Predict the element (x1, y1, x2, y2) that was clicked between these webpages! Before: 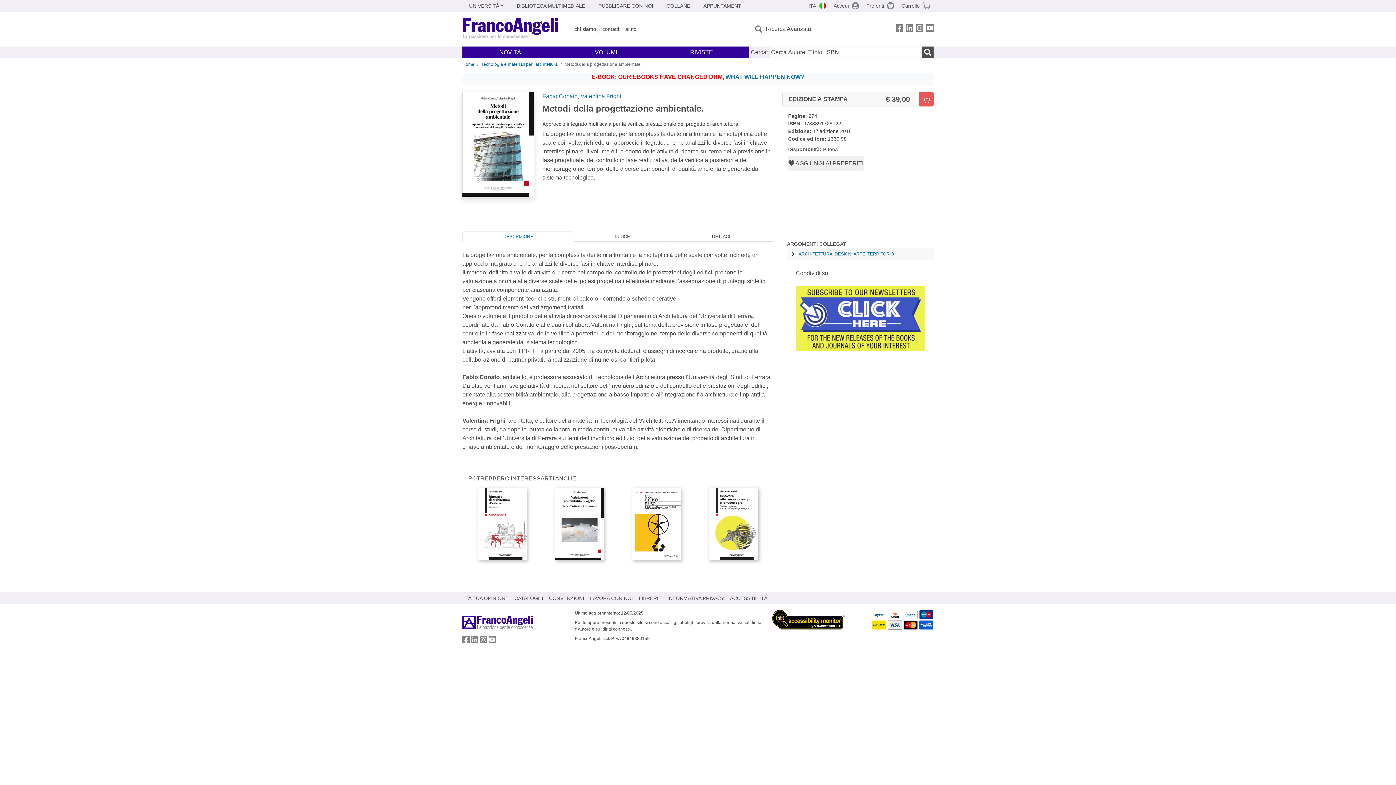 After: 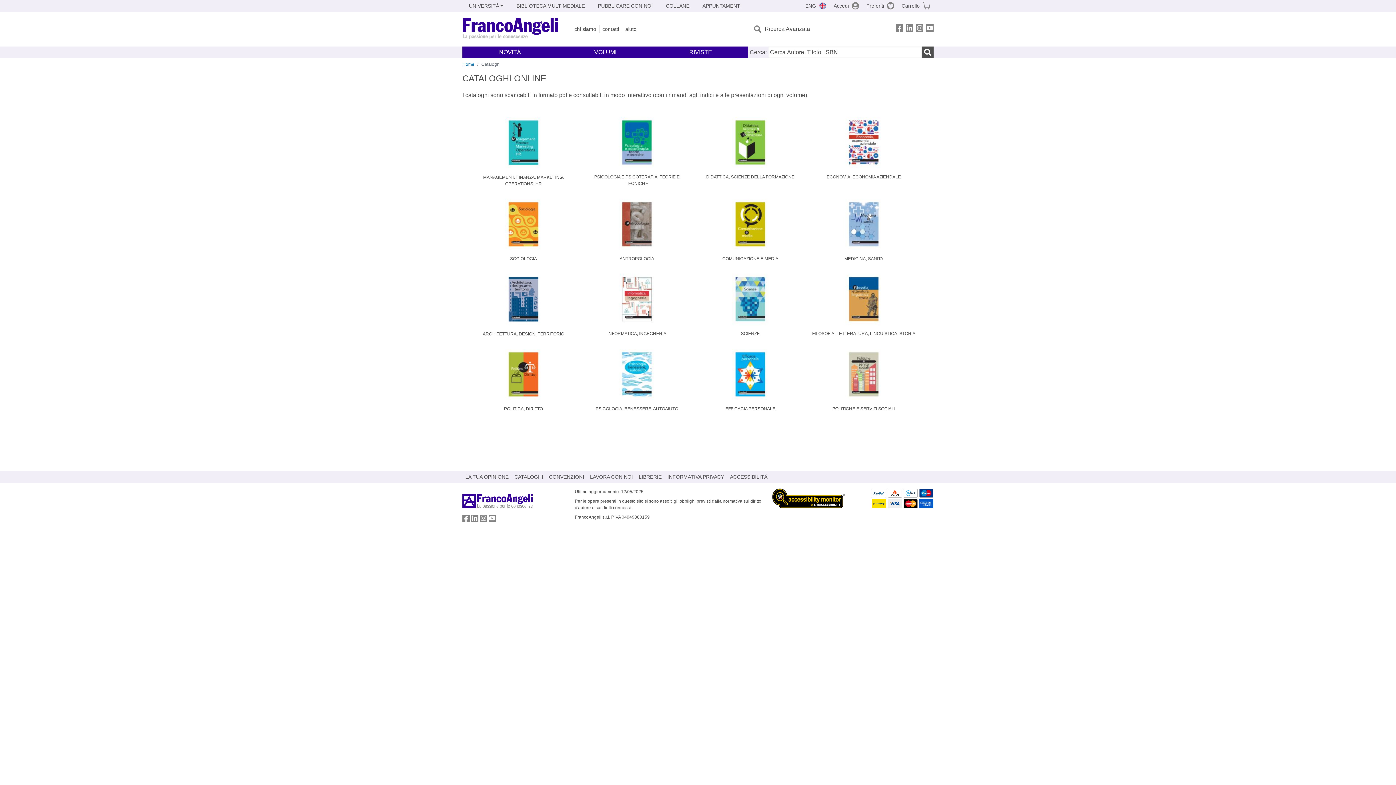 Action: label: CATALOGHI bbox: (511, 592, 546, 604)